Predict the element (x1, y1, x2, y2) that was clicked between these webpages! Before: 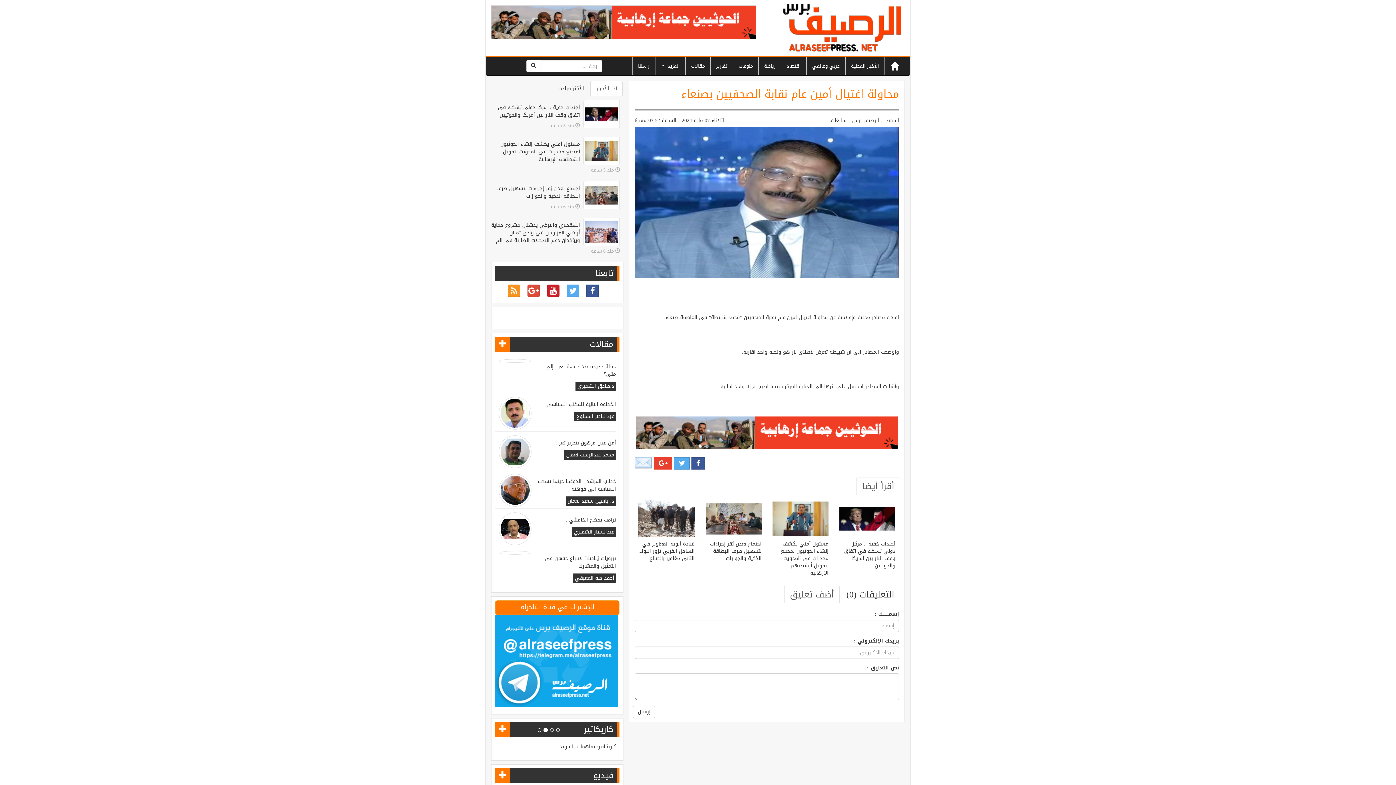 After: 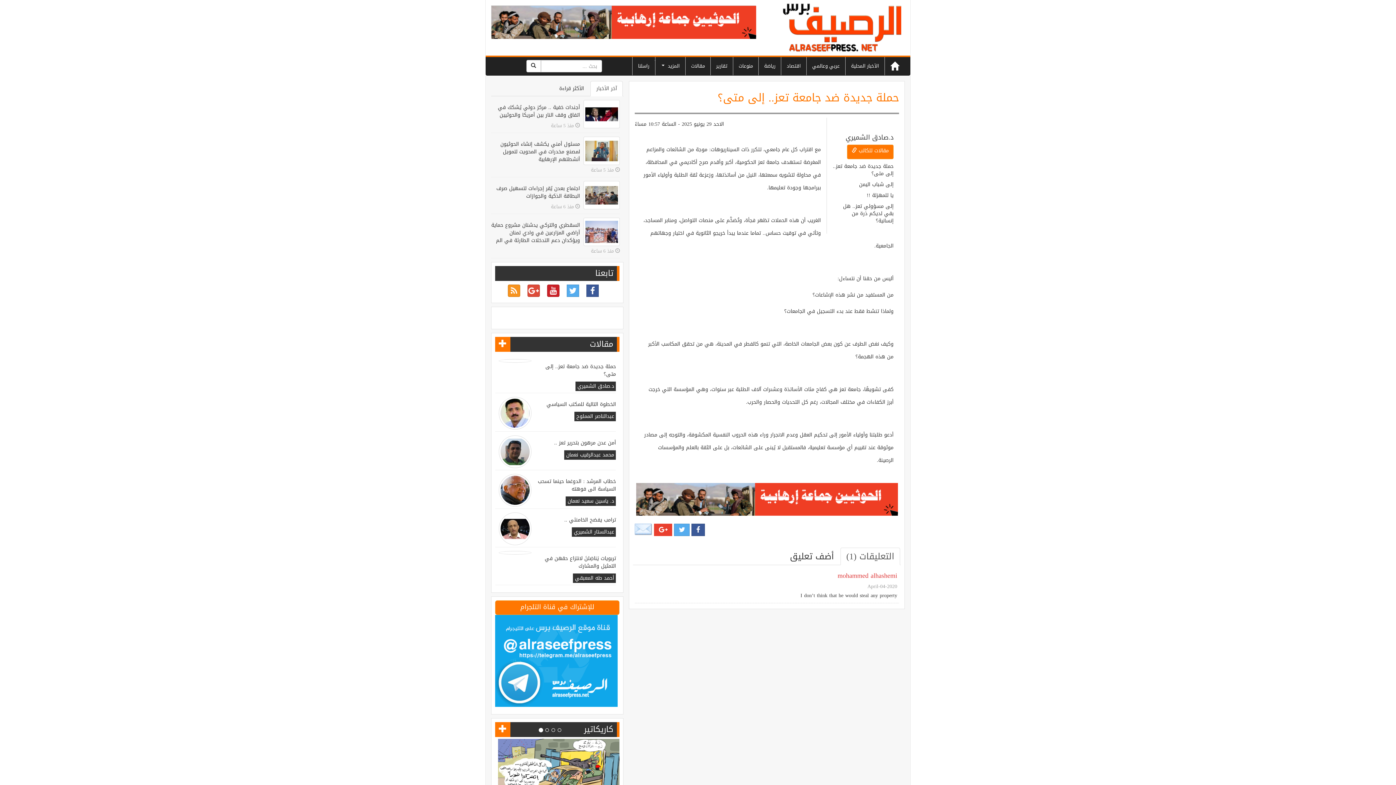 Action: label: حملة جديدة ضد جامعة تعز.. إلى متى؟ bbox: (545, 361, 616, 379)